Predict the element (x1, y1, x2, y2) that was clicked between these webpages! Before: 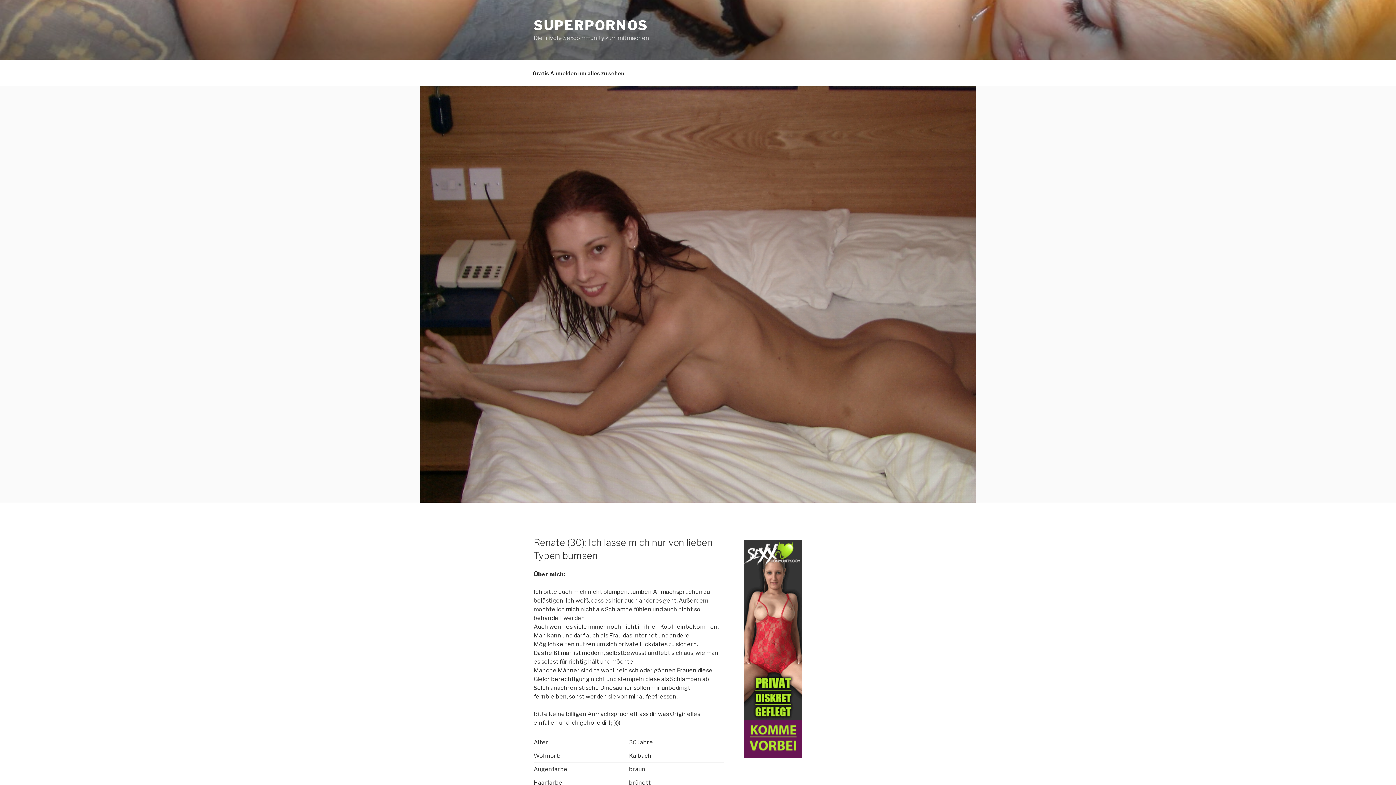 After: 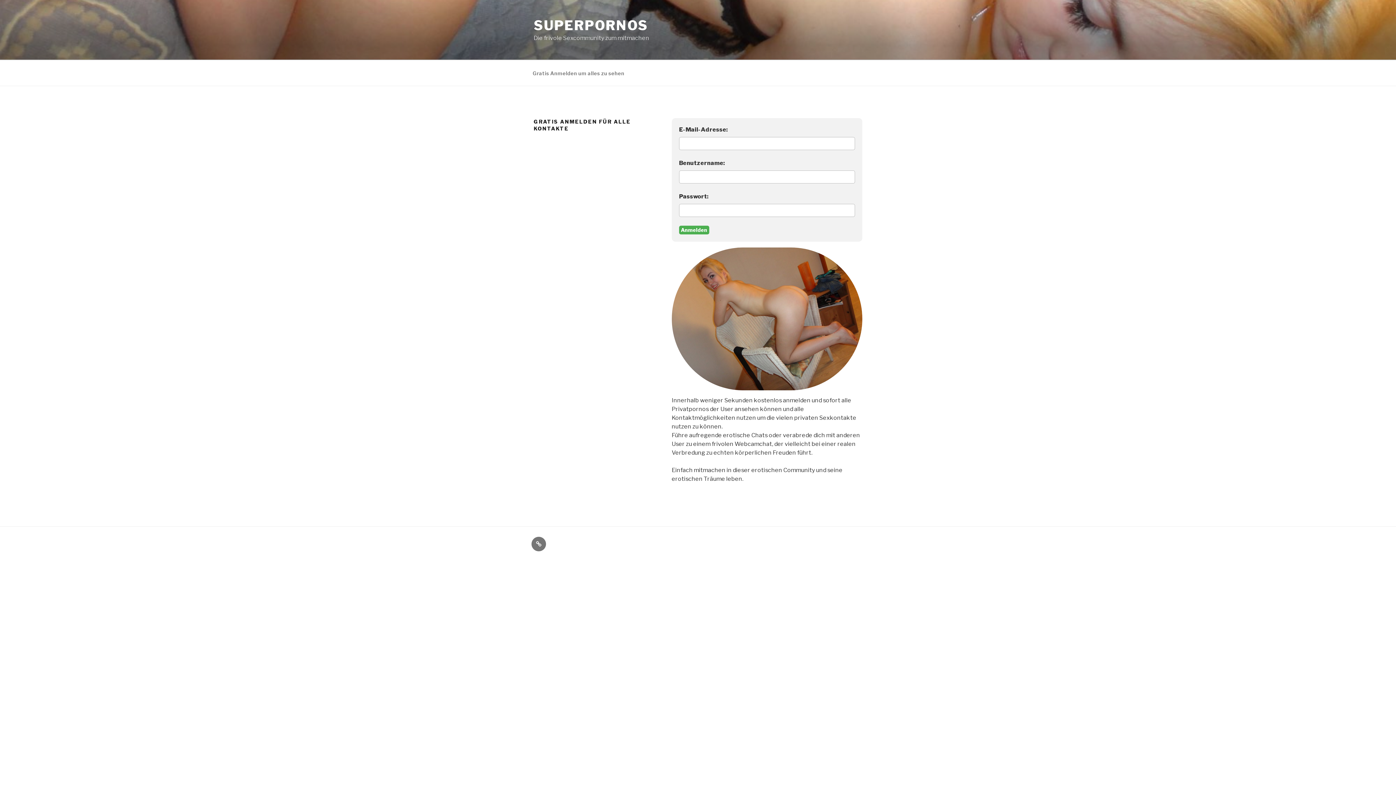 Action: label: Gratis Anmelden um alles zu sehen bbox: (526, 64, 630, 82)